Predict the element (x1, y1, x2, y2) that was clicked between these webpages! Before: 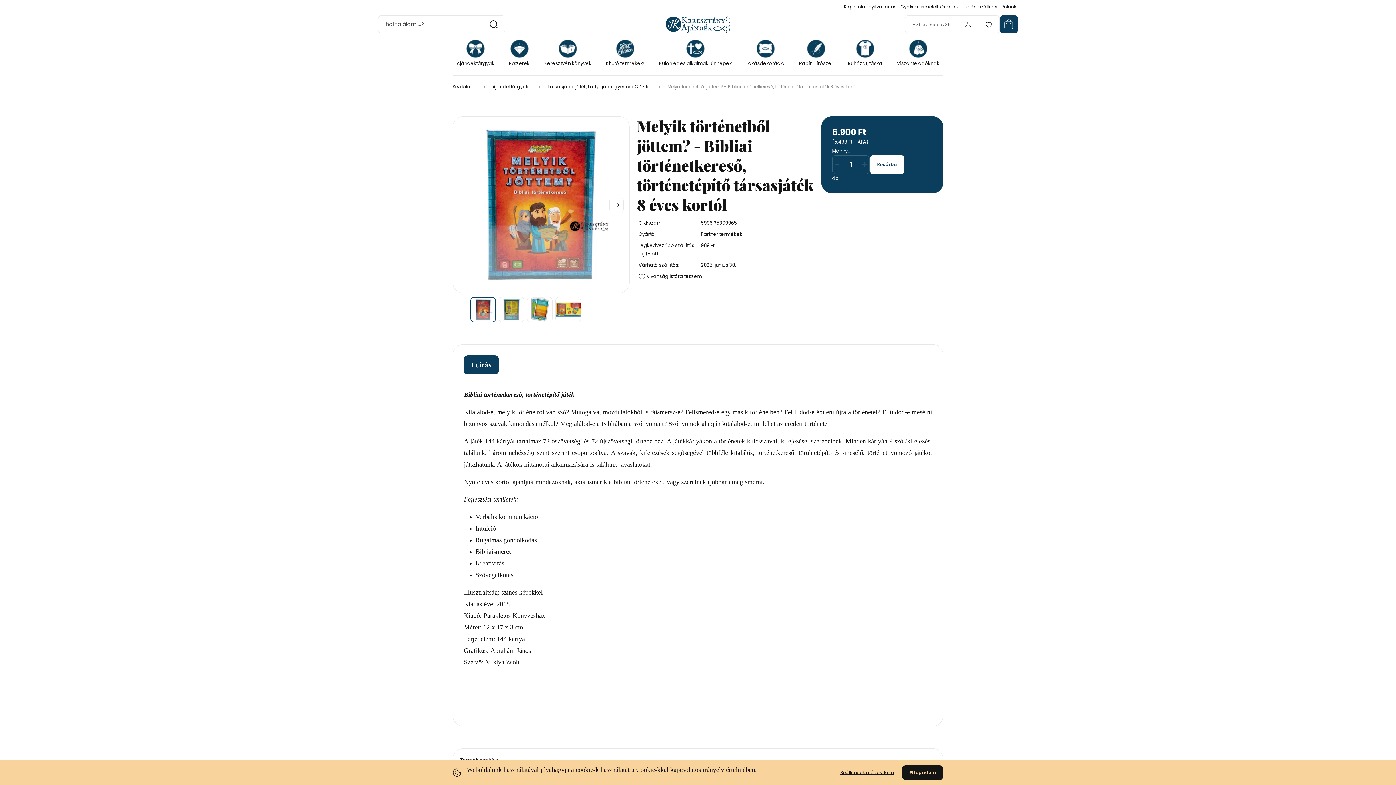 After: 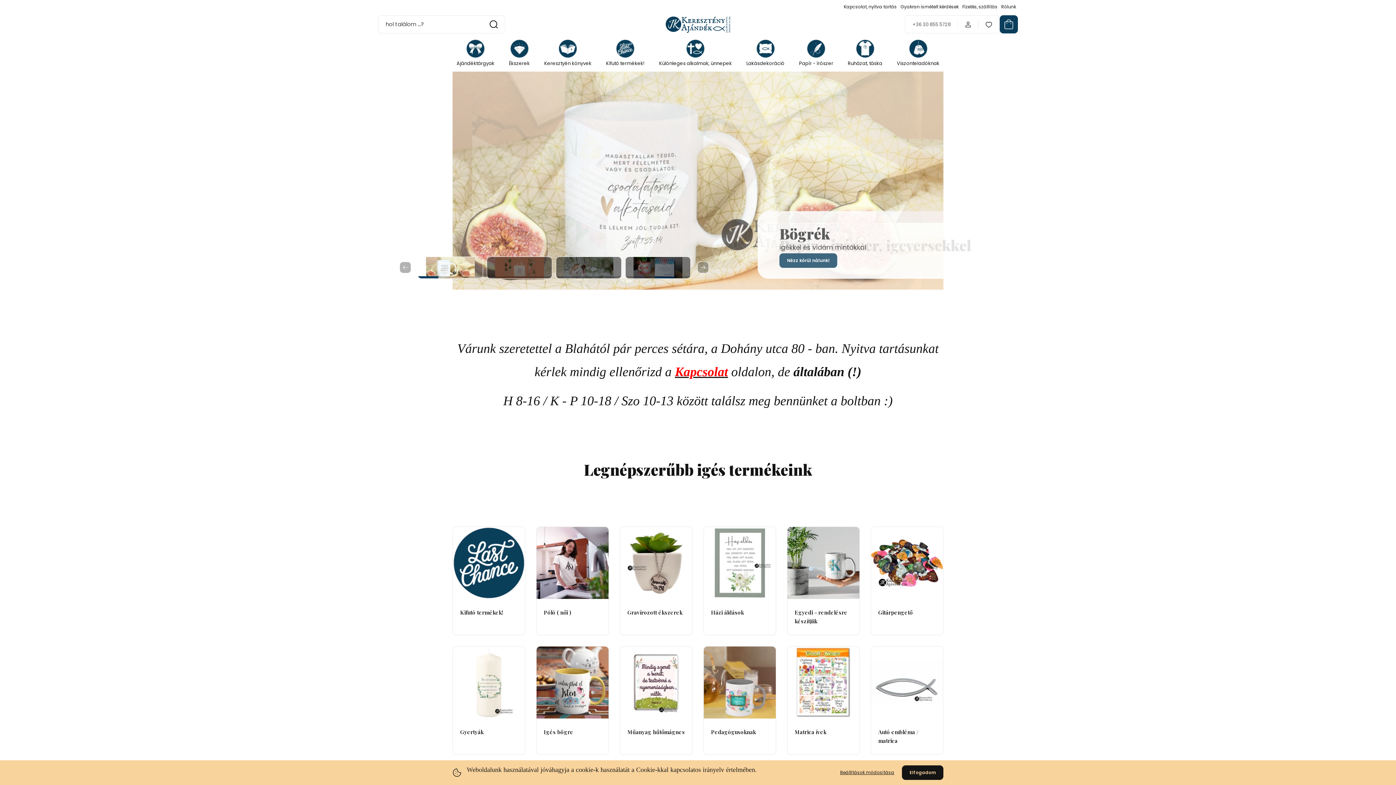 Action: bbox: (638, 15, 758, 33)